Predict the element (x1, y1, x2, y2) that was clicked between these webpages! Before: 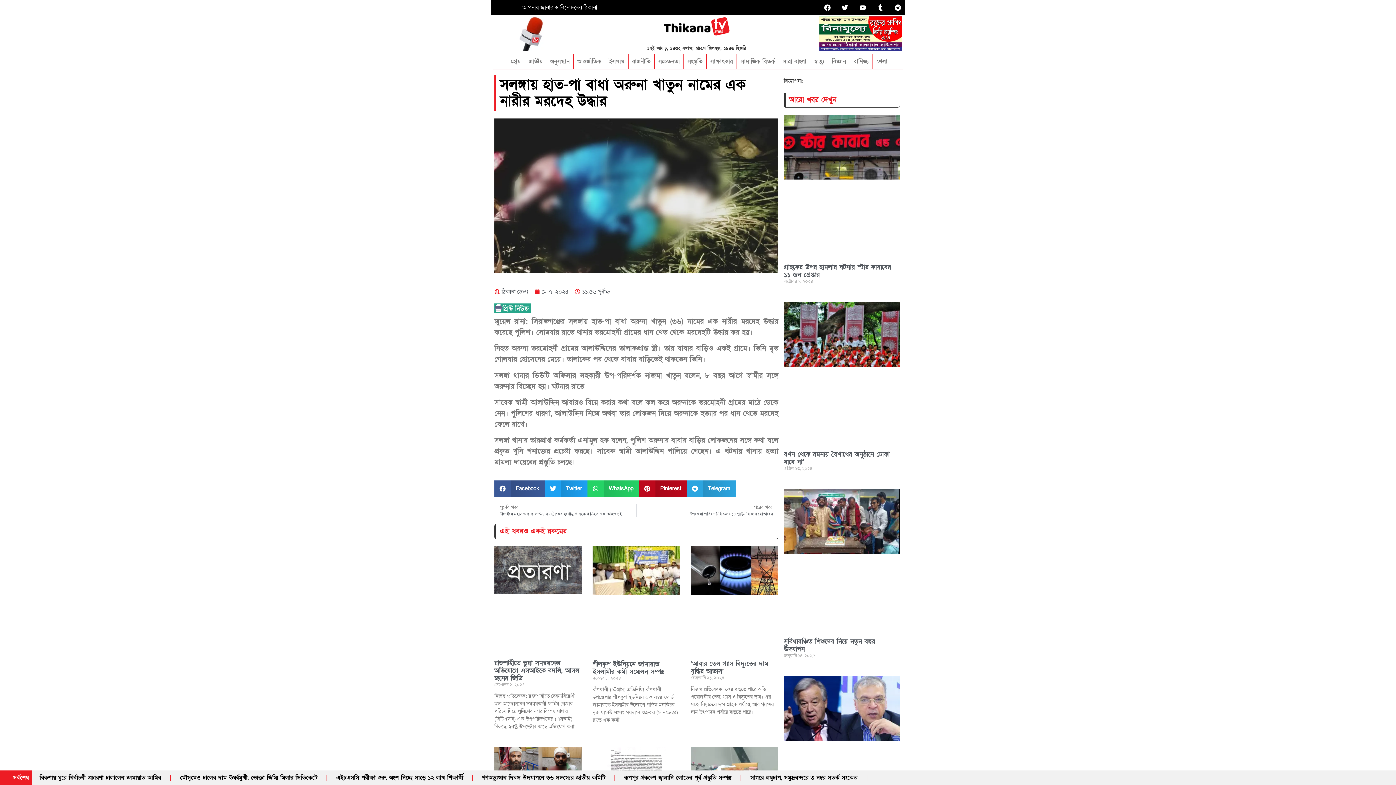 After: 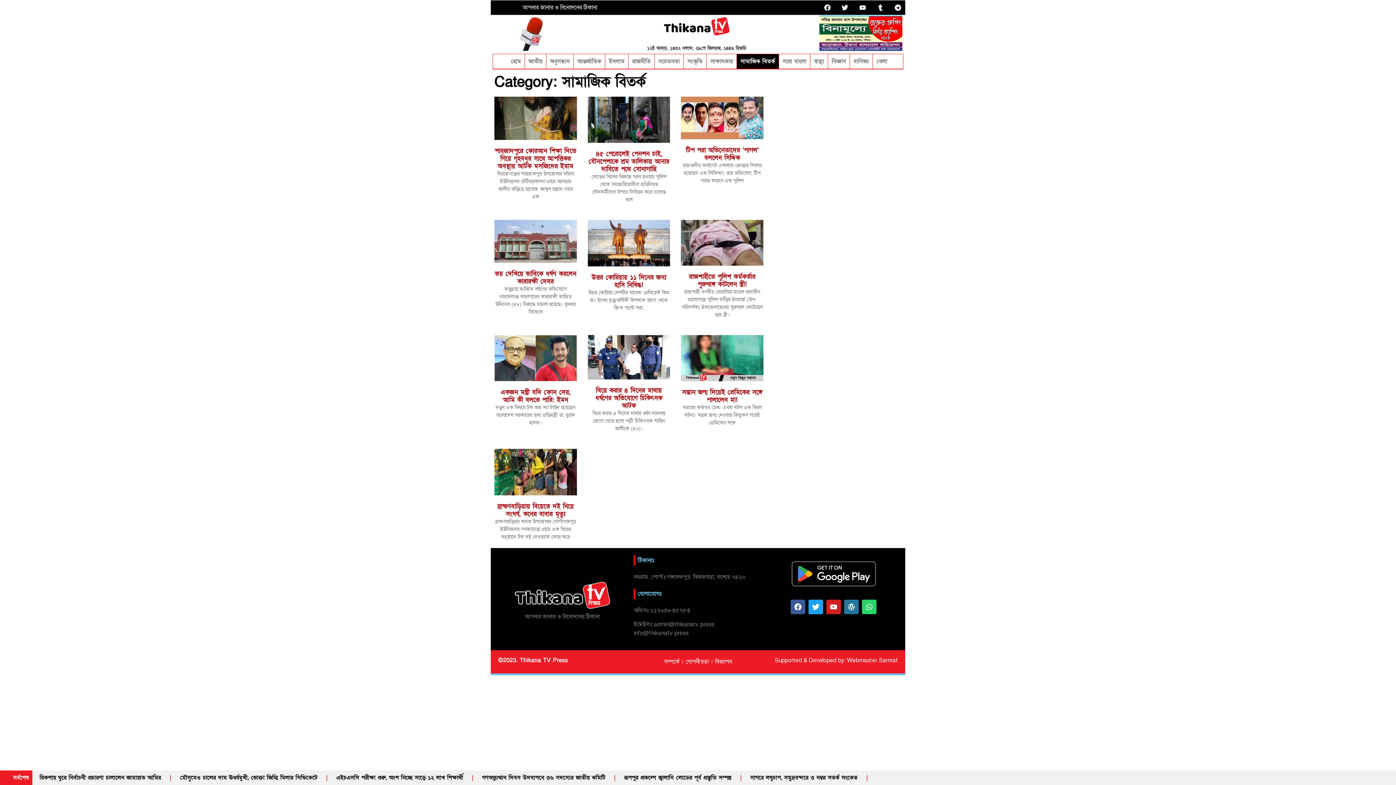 Action: label: সামাজিক বিতর্ক bbox: (737, 54, 778, 68)